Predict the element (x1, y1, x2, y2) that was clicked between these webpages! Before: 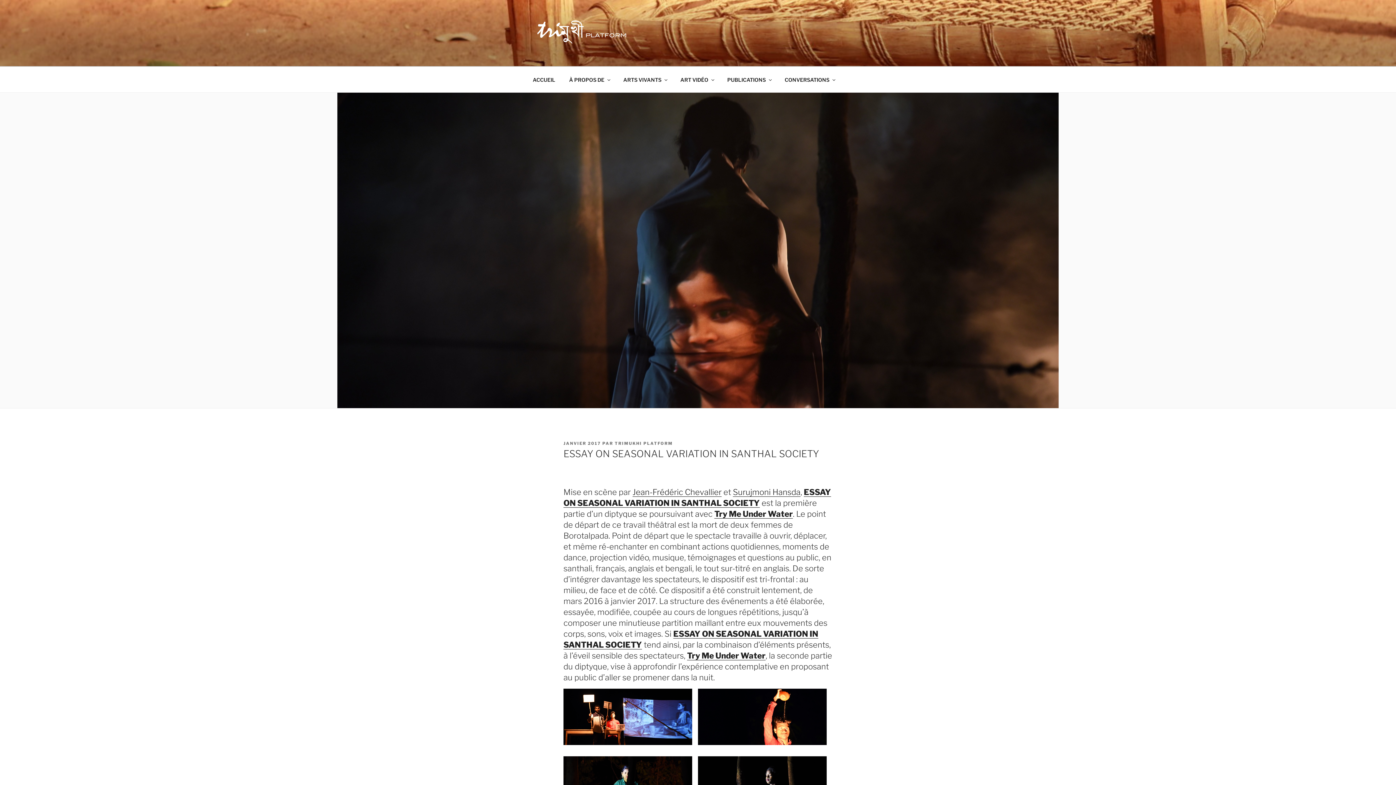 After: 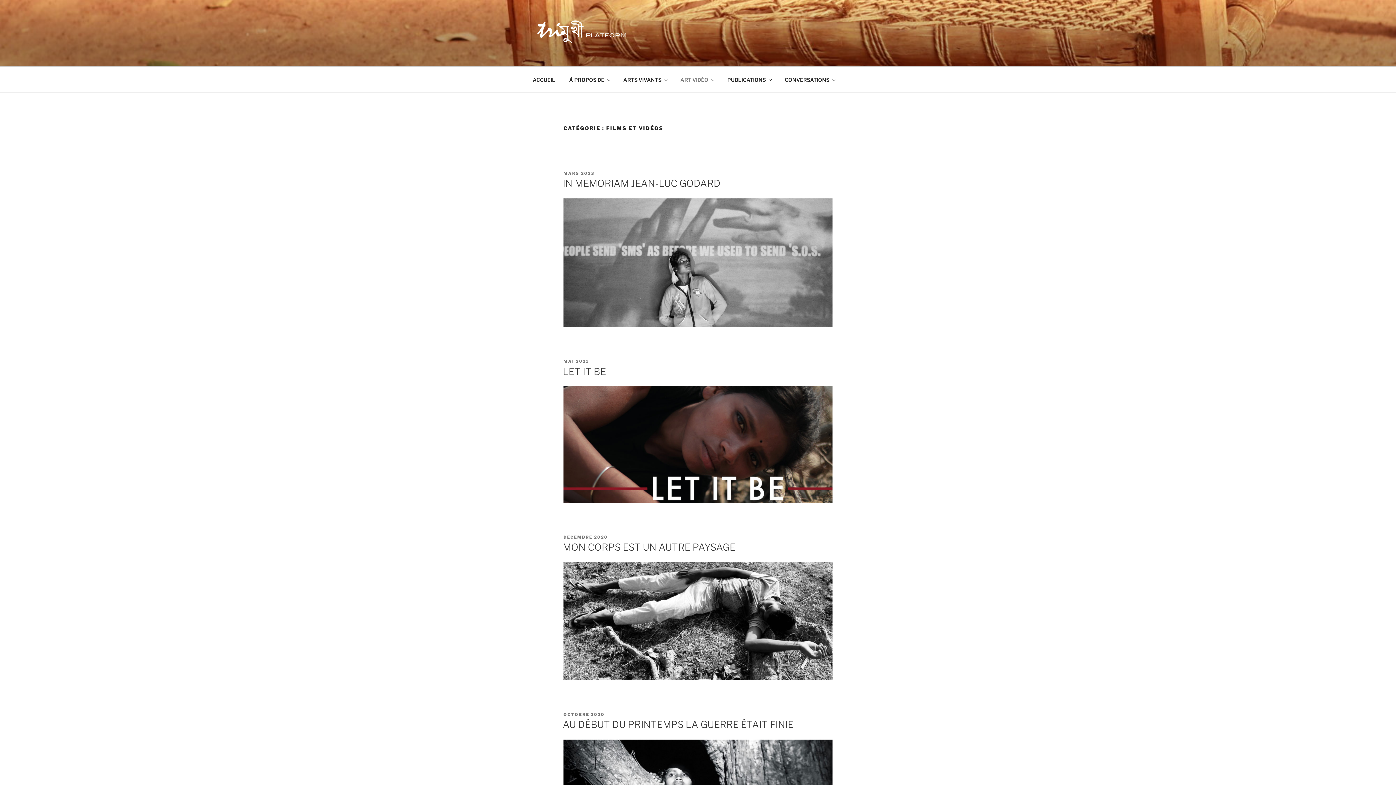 Action: label: ART VIDÉO bbox: (674, 70, 720, 88)